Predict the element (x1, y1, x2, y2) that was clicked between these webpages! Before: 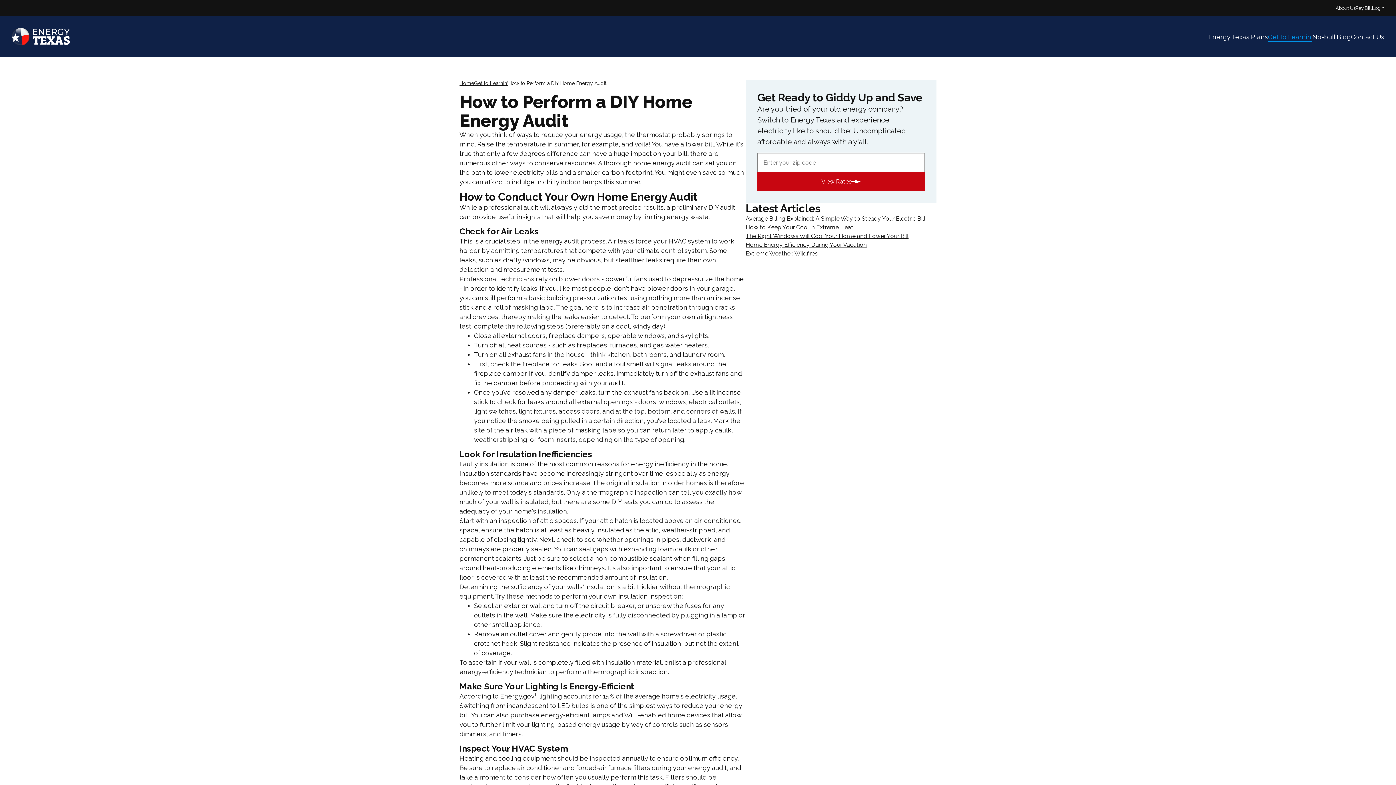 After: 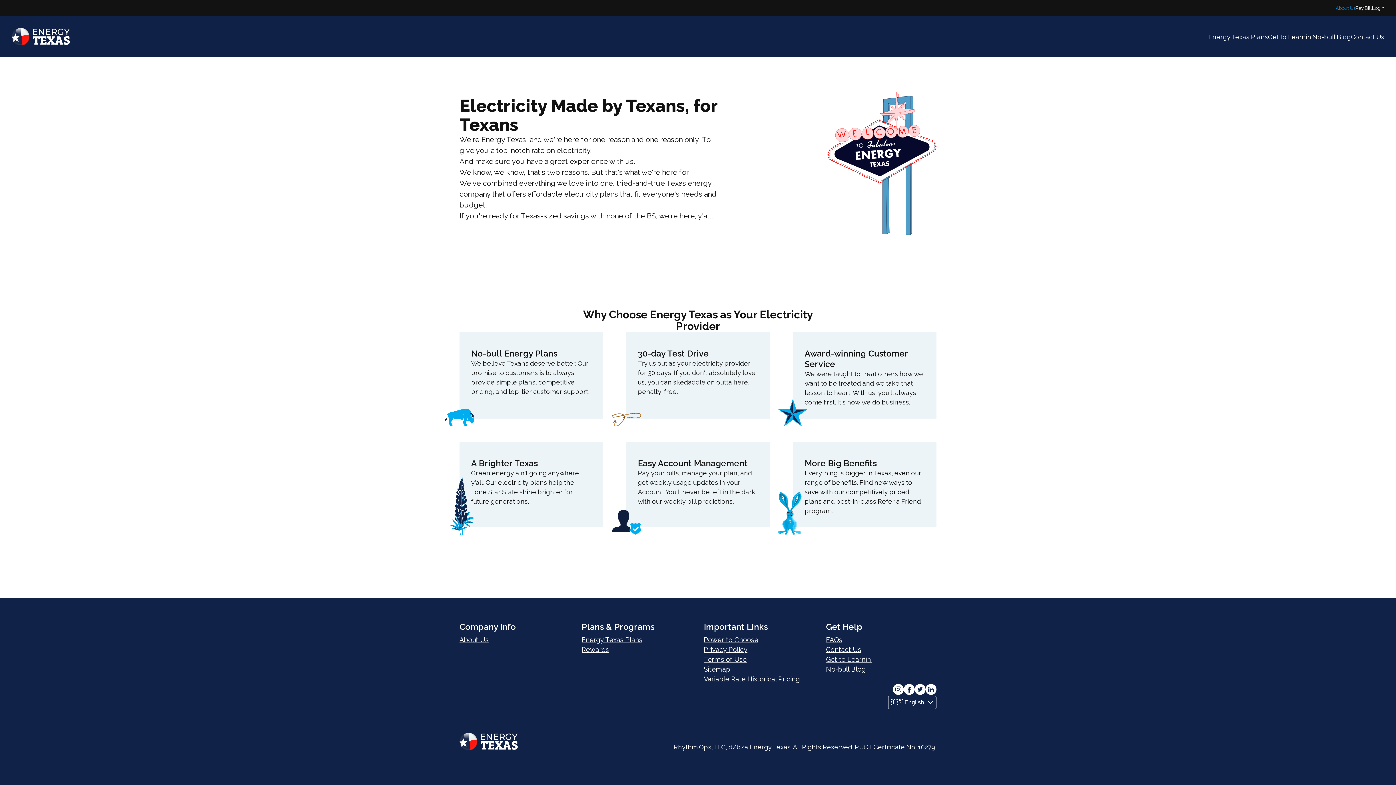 Action: bbox: (1336, 5, 1356, 11) label: About Us